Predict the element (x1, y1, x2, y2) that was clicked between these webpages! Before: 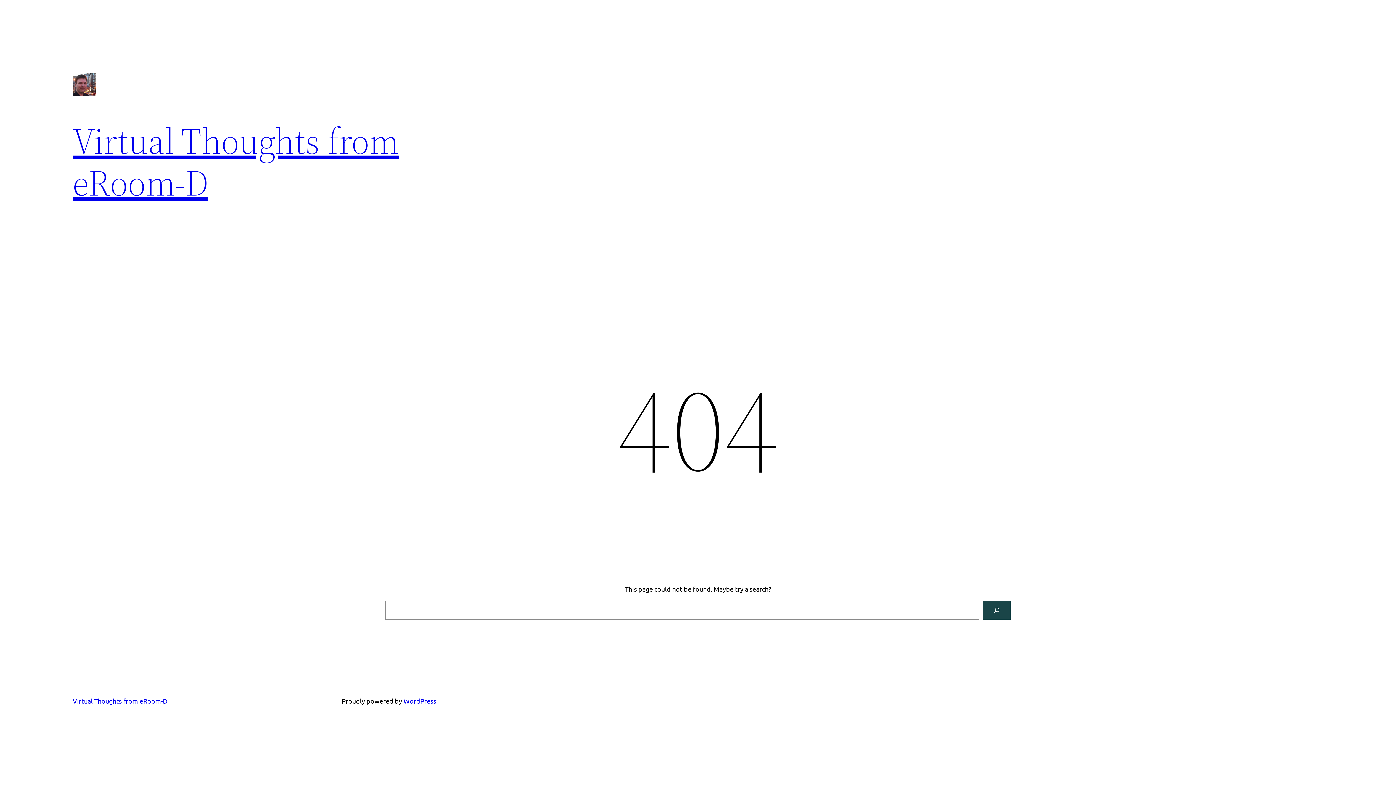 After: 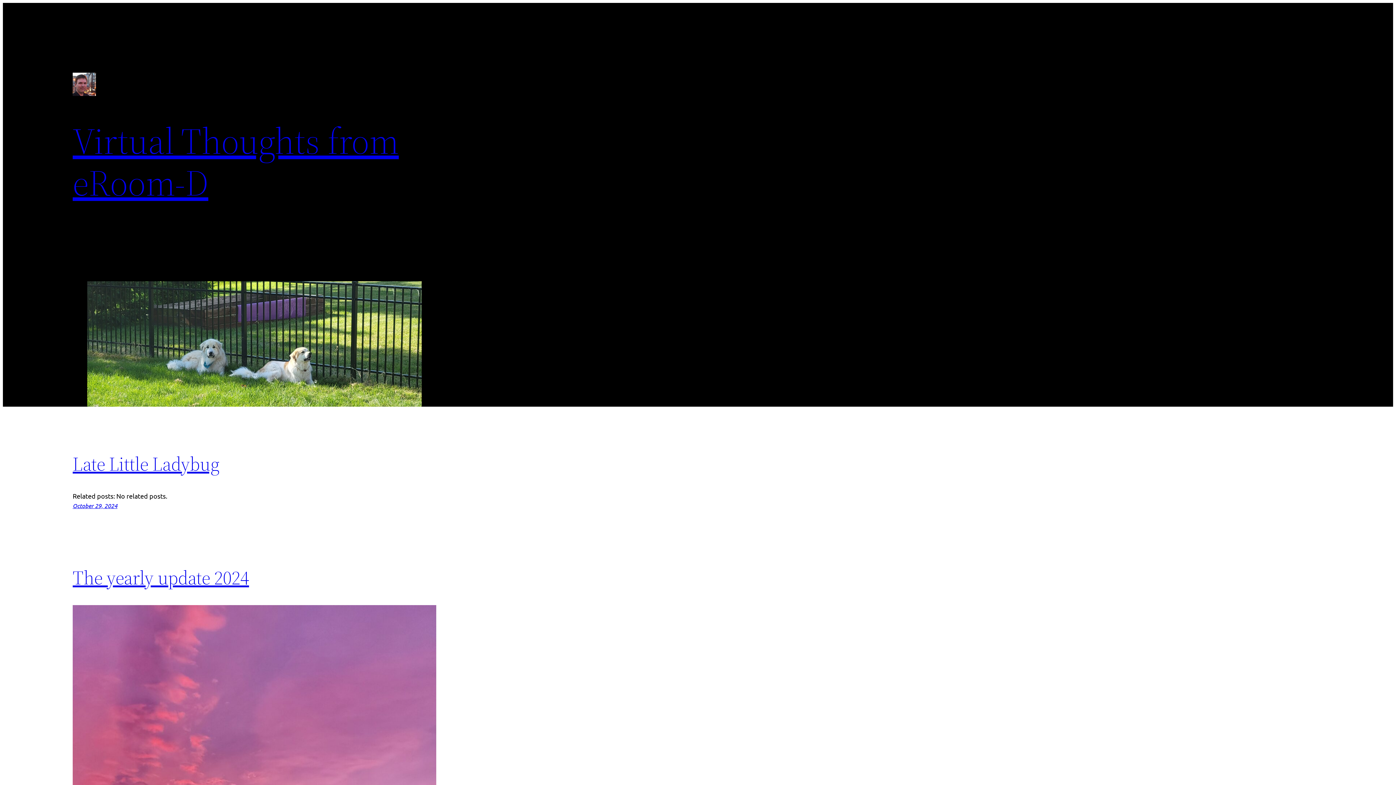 Action: label: Virtual Thoughts from eRoom-D bbox: (72, 697, 167, 705)